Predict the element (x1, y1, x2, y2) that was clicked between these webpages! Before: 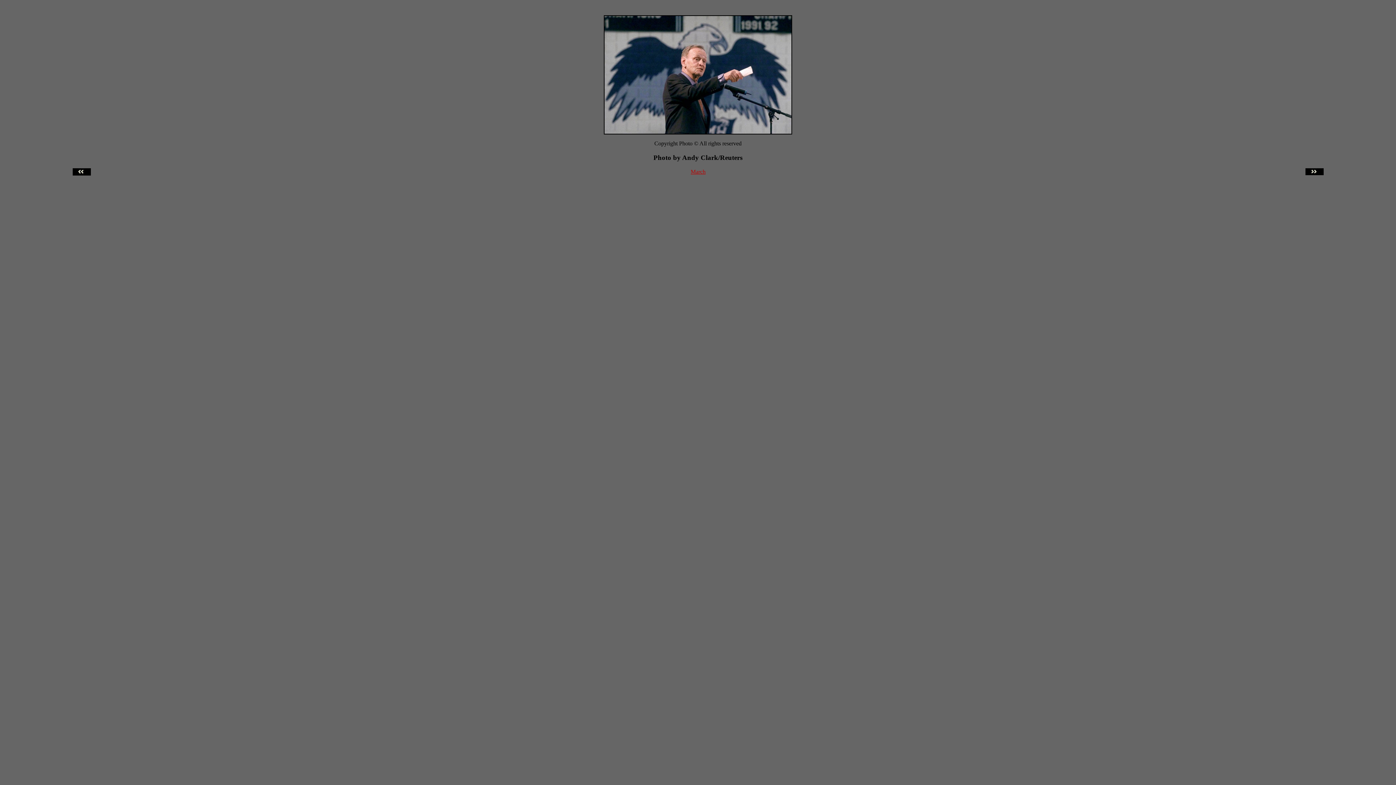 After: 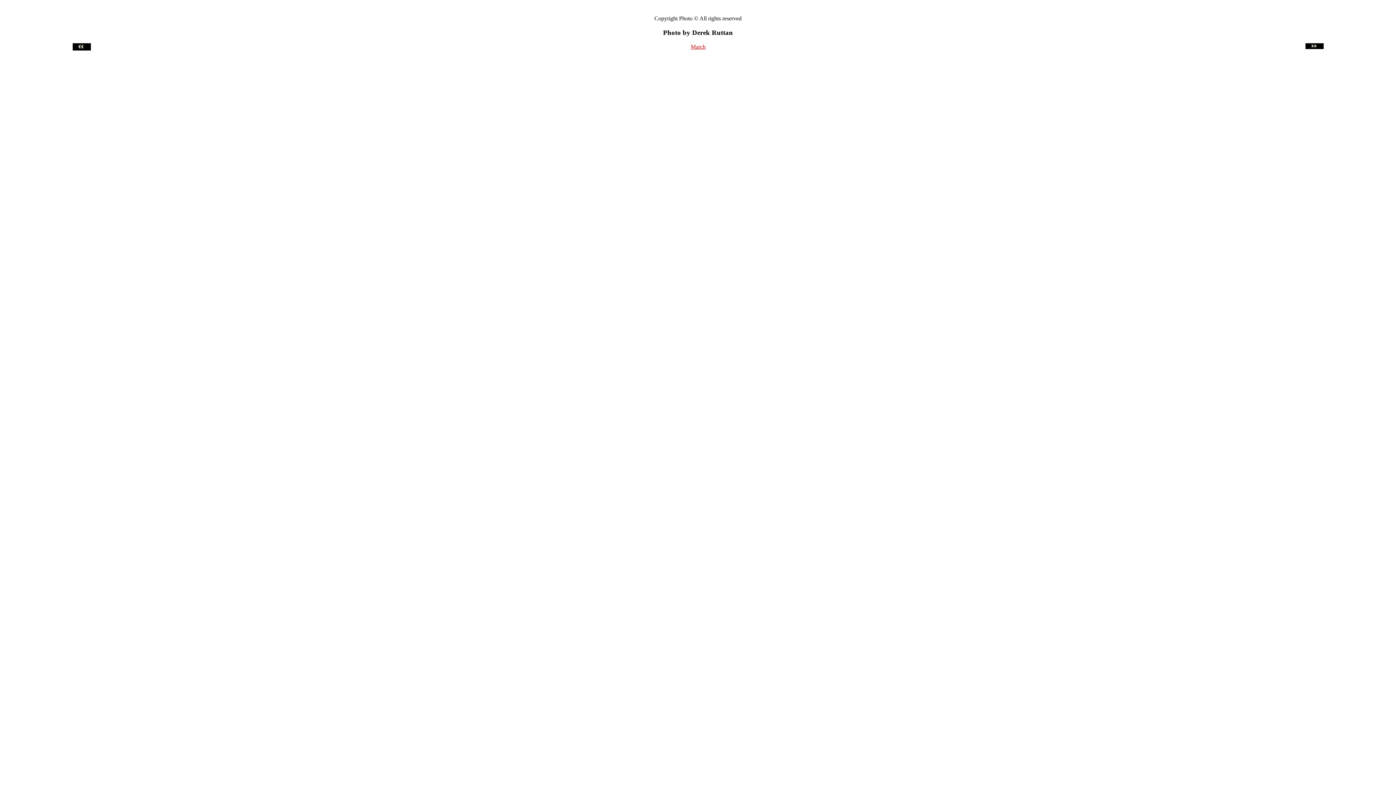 Action: bbox: (1305, 170, 1323, 176)